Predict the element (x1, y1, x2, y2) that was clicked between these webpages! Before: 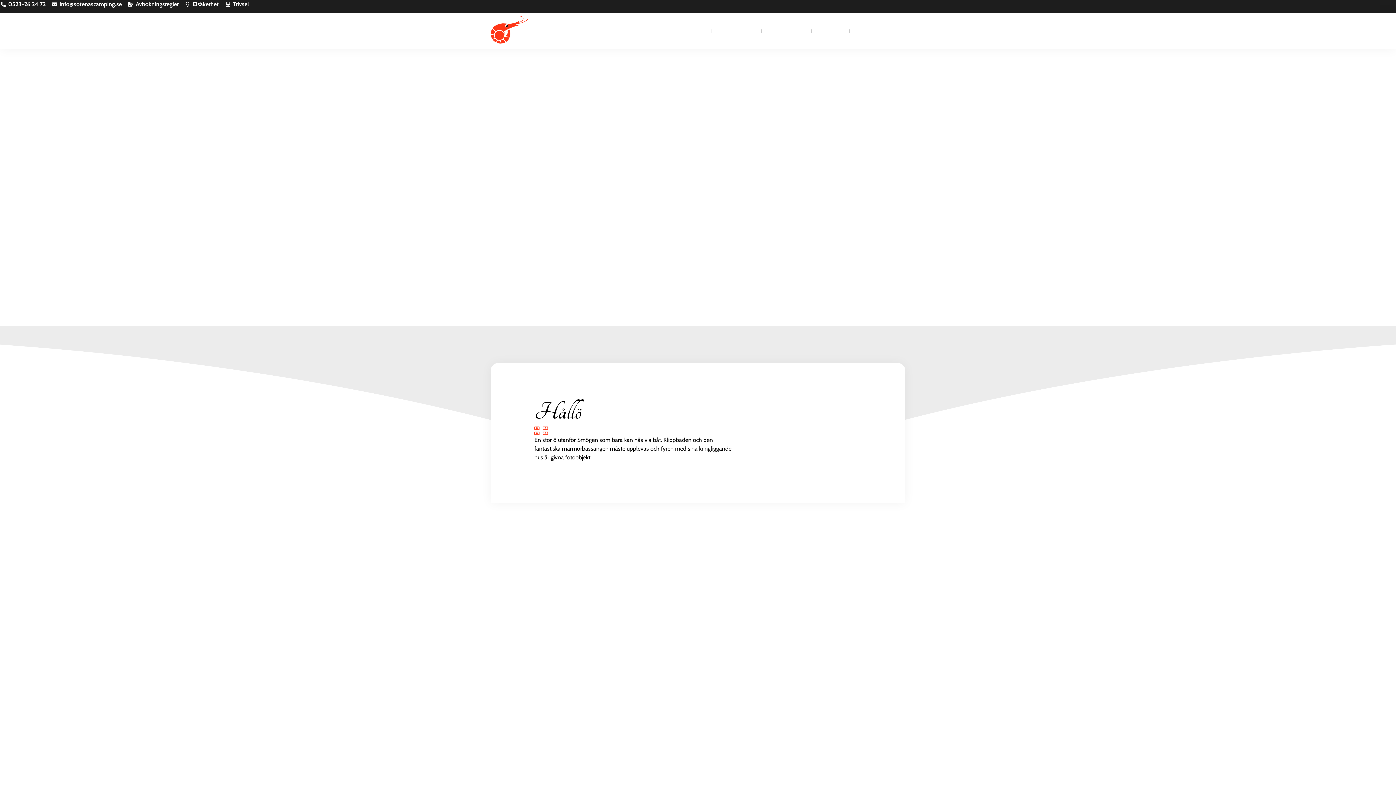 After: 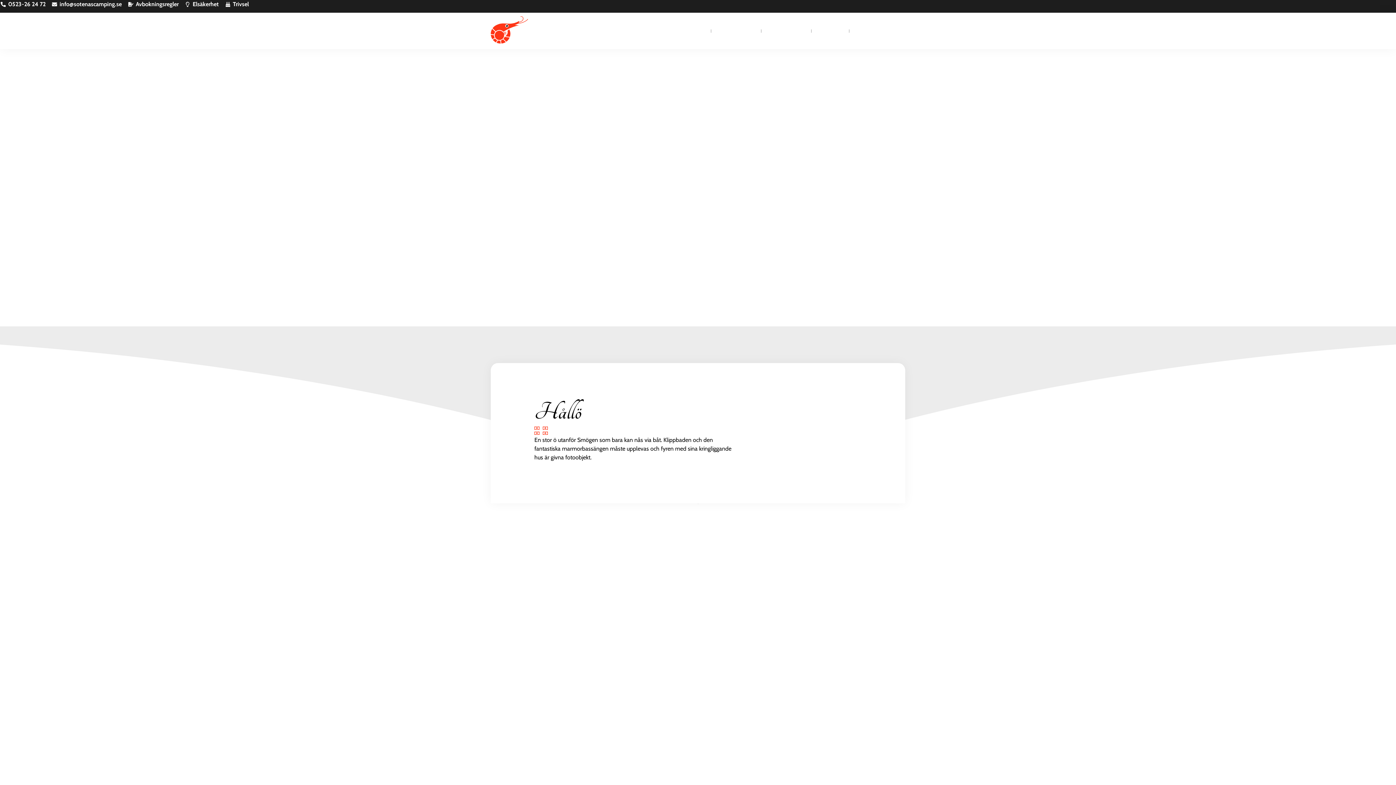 Action: label: info@sotenascamping.se bbox: (51, 0, 121, 8)